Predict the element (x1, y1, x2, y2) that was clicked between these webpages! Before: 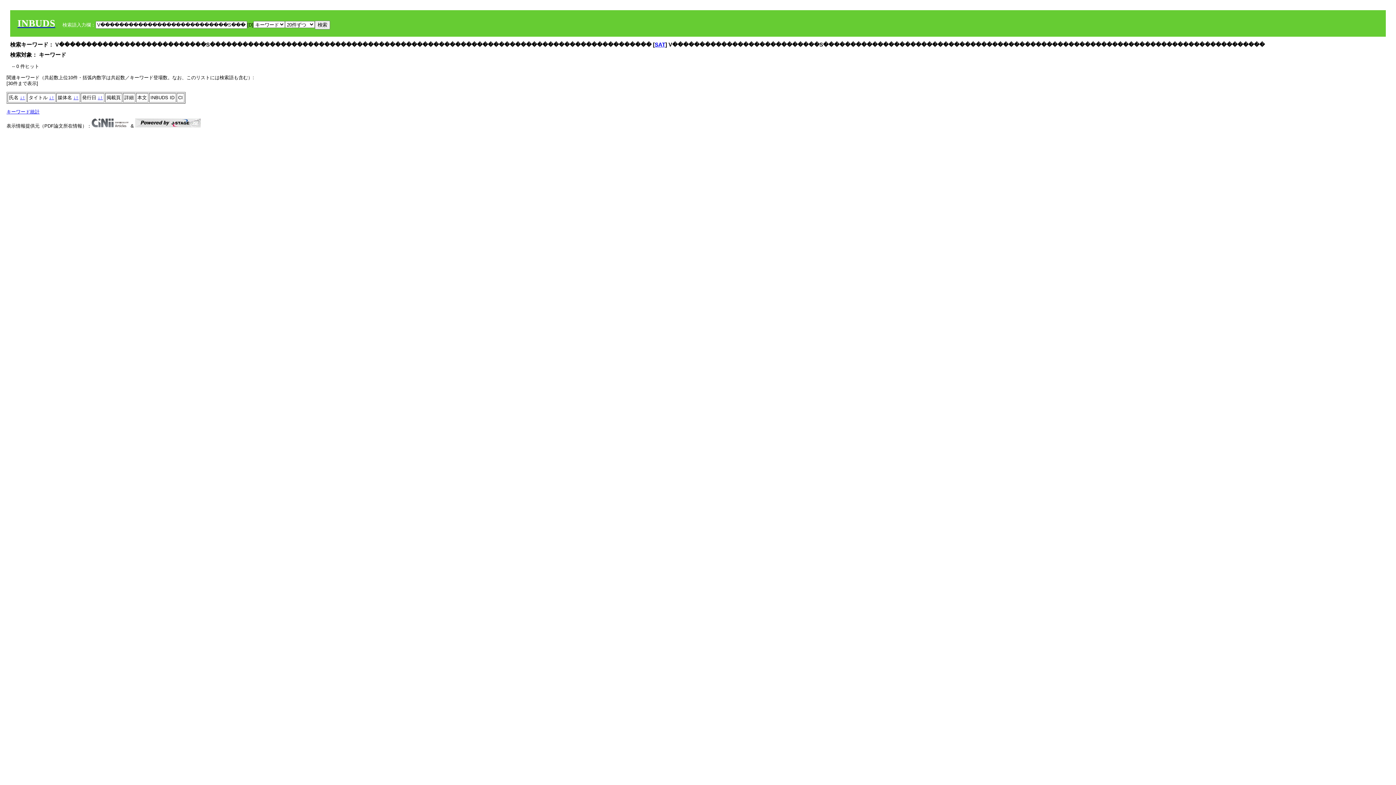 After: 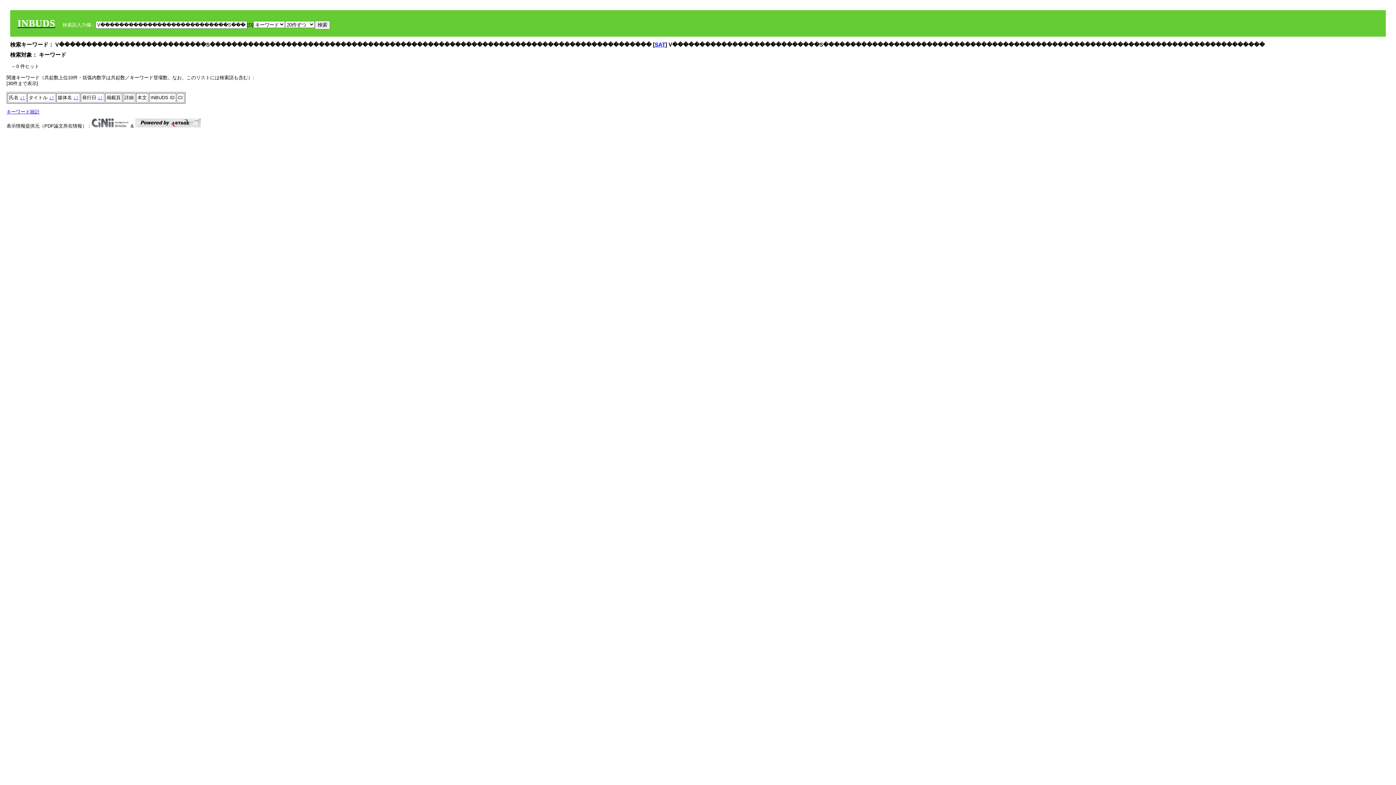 Action: bbox: (20, 94, 22, 100) label: ↓